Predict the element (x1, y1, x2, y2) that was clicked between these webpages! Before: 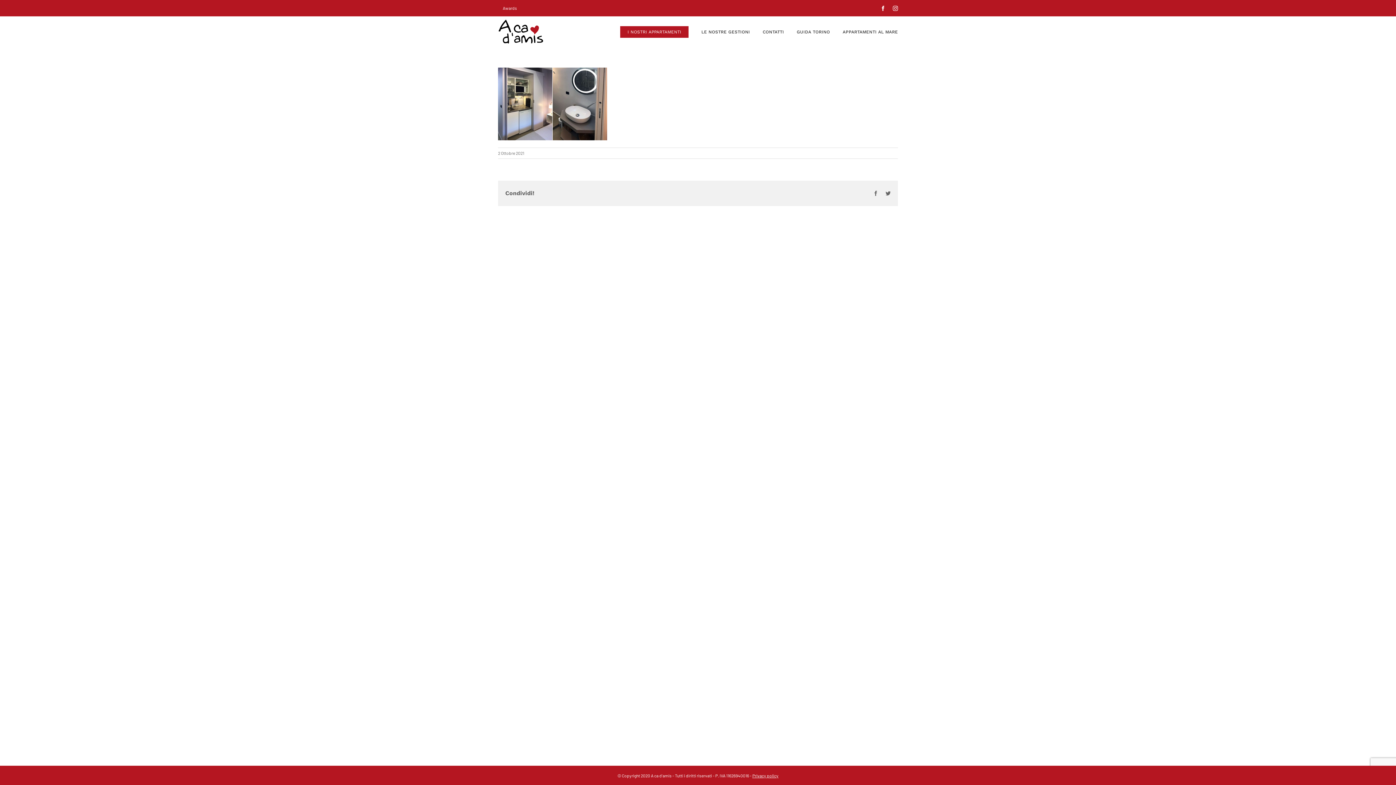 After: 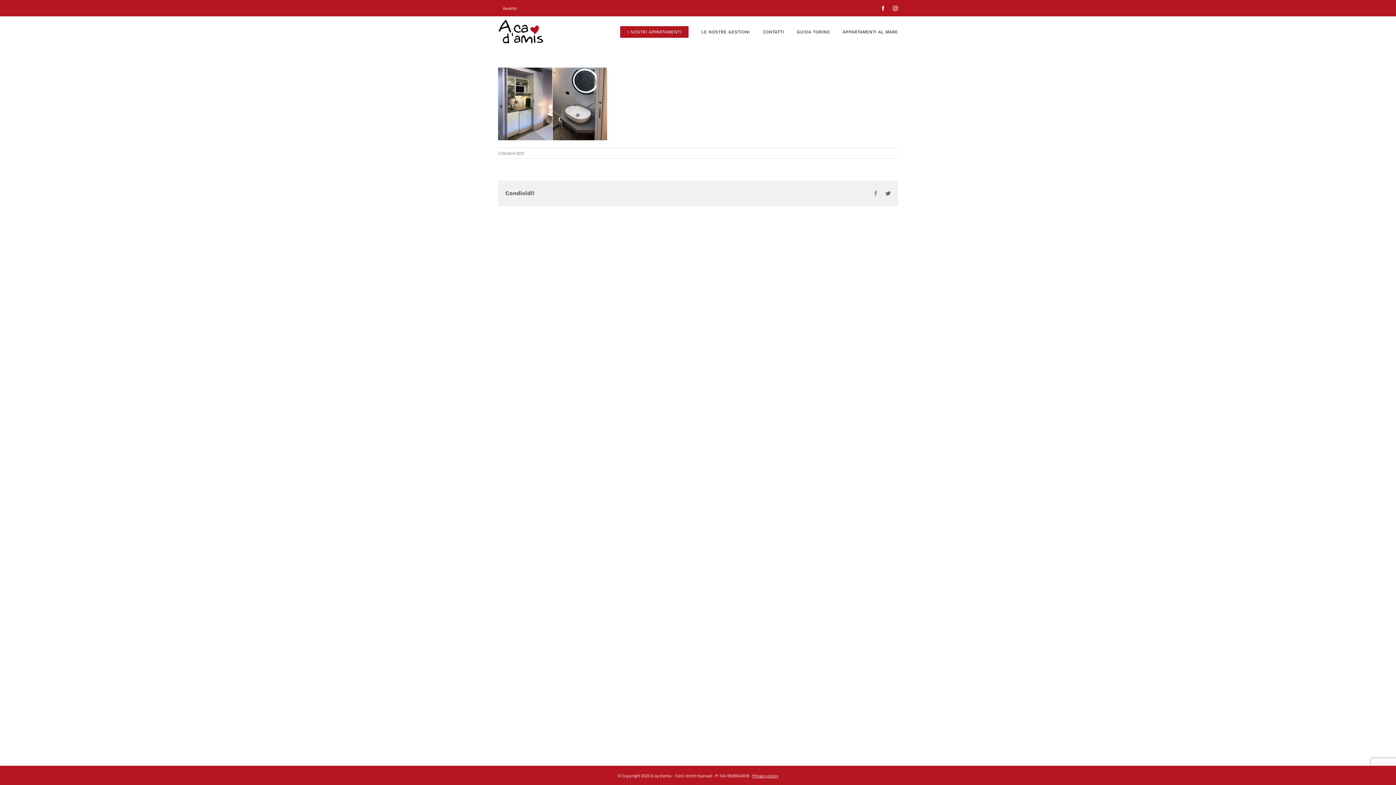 Action: bbox: (873, 190, 878, 196) label: Facebook